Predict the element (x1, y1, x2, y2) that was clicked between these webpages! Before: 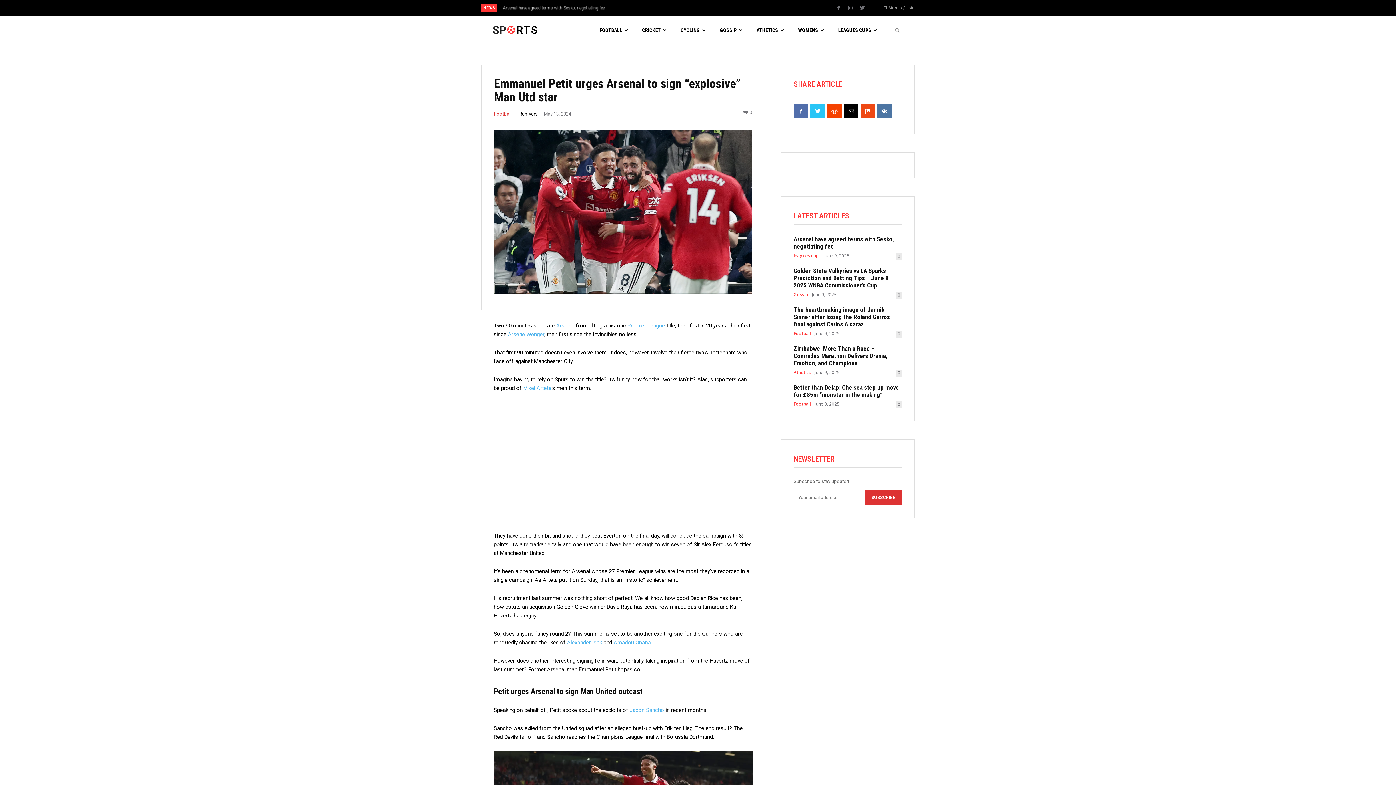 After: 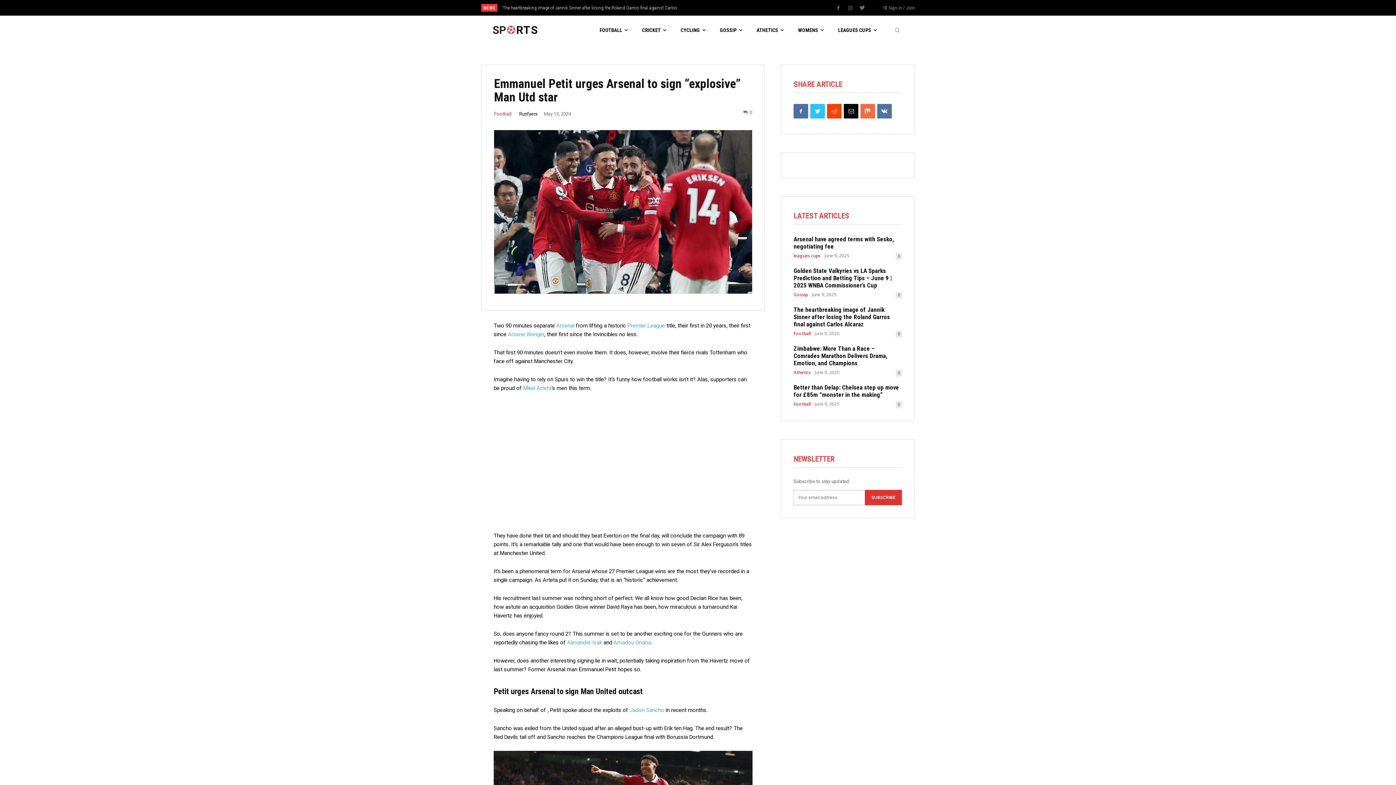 Action: bbox: (860, 104, 875, 118)